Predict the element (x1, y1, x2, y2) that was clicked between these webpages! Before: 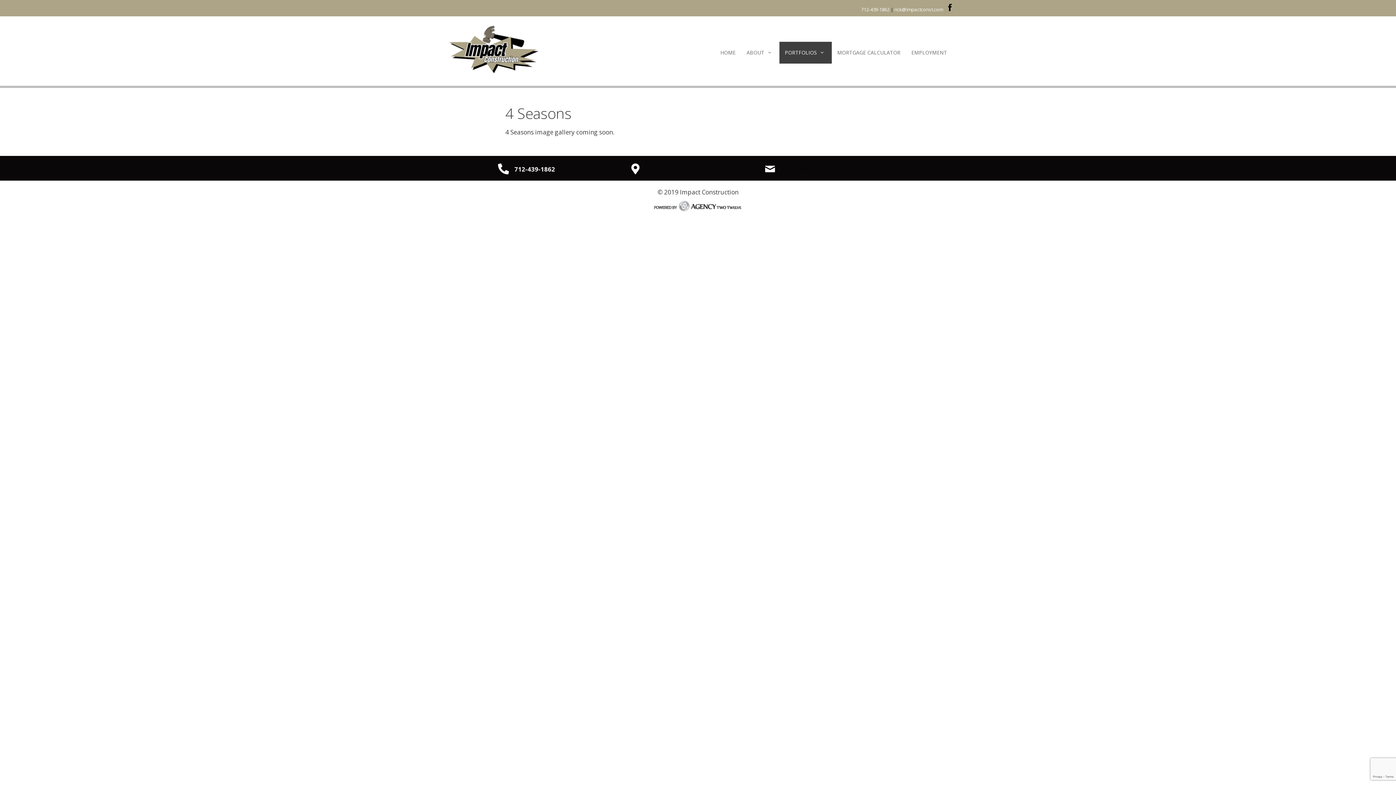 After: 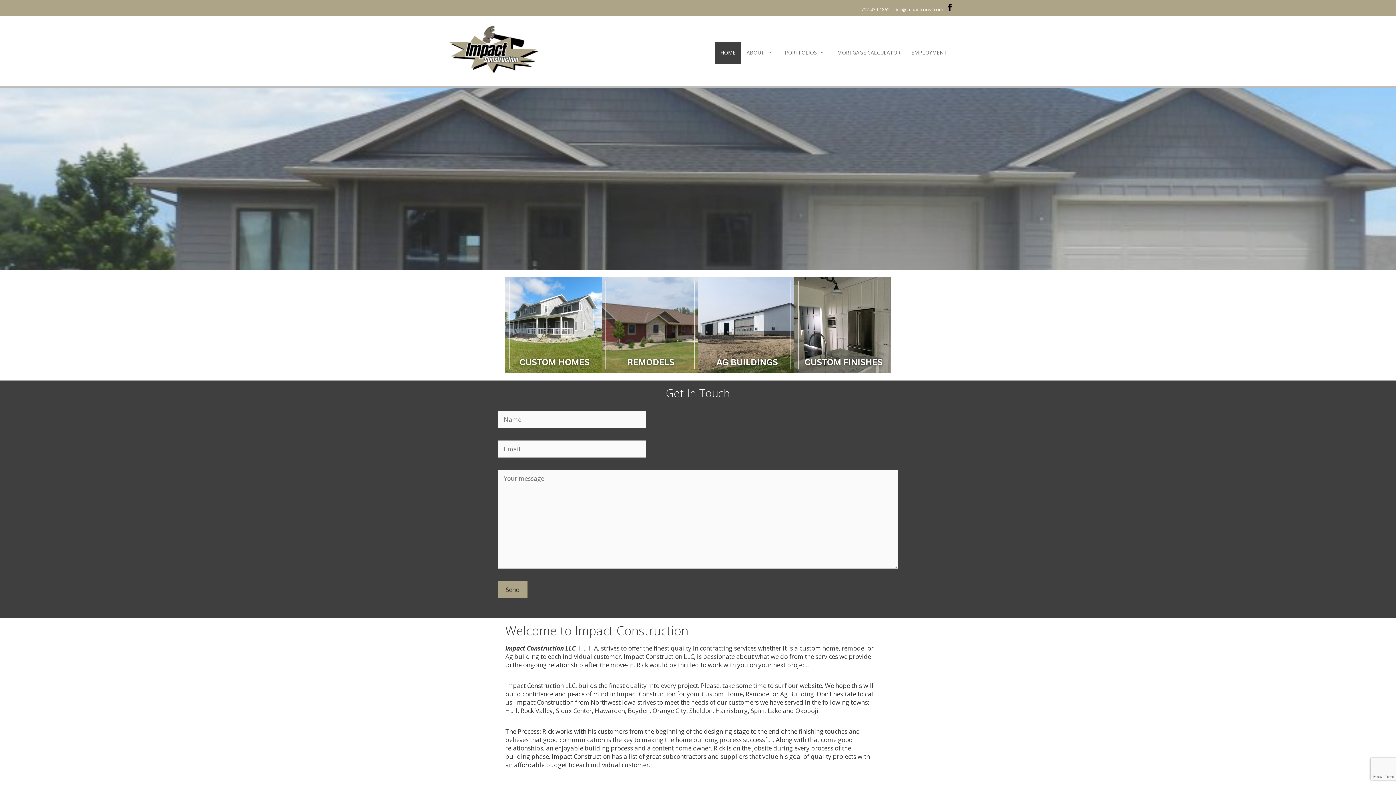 Action: bbox: (443, 46, 545, 54)